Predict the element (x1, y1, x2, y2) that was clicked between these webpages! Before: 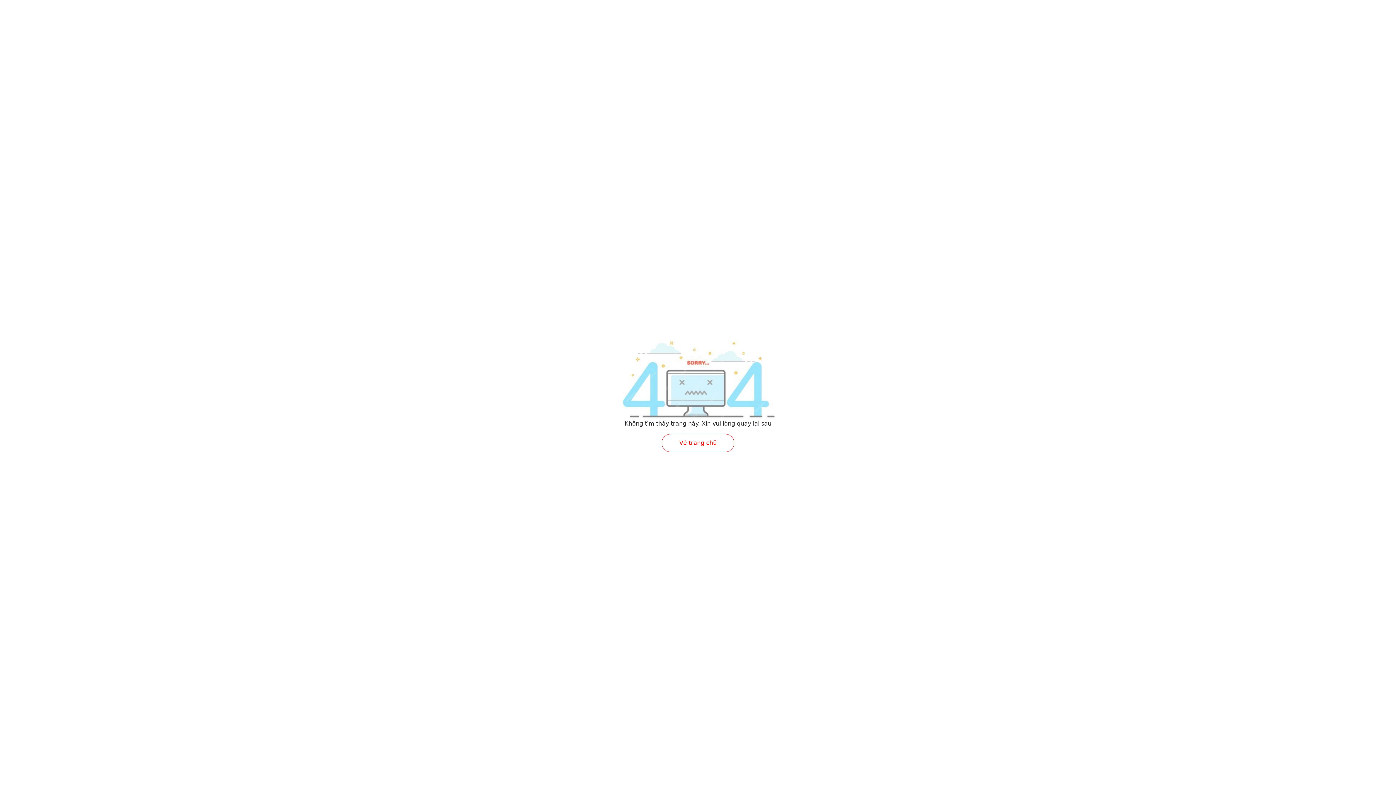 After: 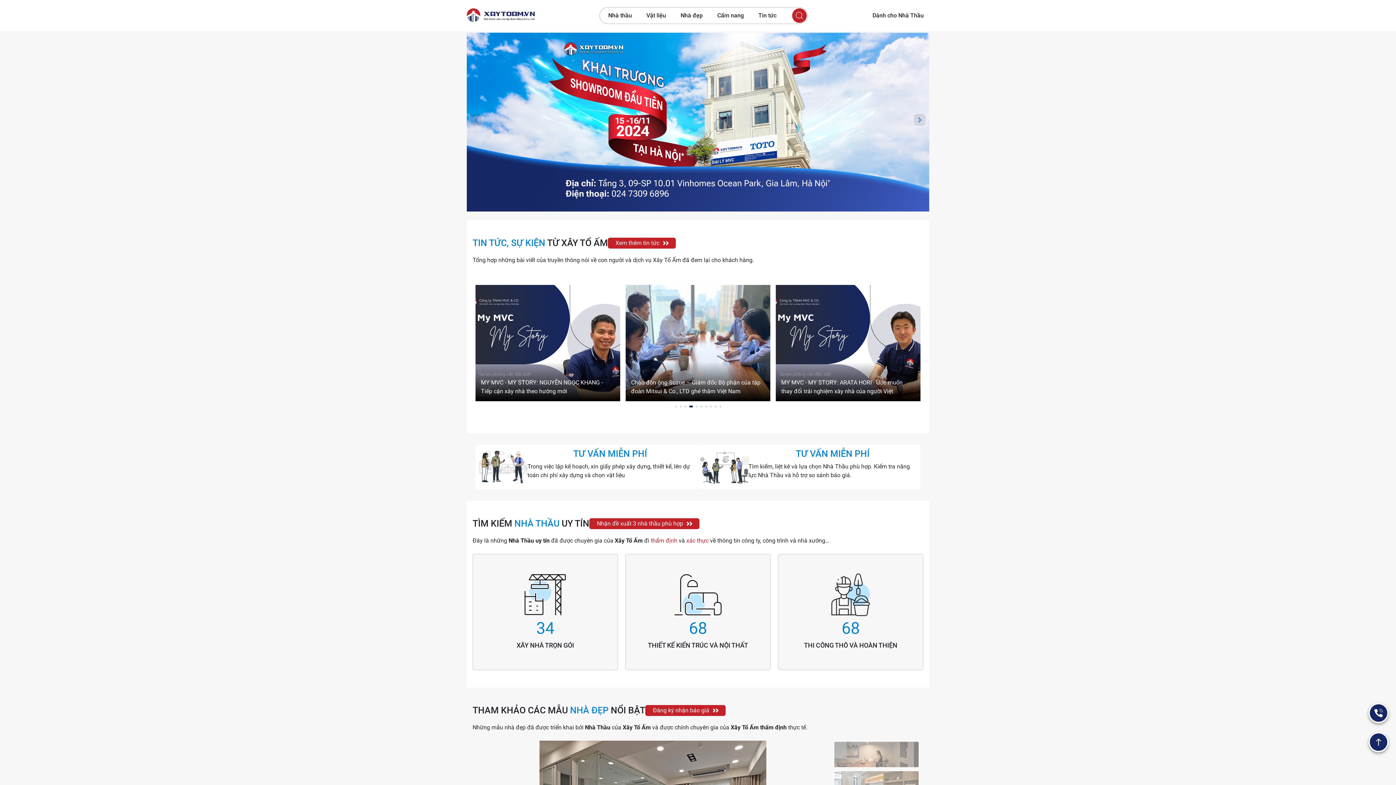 Action: label: Về trang chủ bbox: (661, 434, 734, 452)